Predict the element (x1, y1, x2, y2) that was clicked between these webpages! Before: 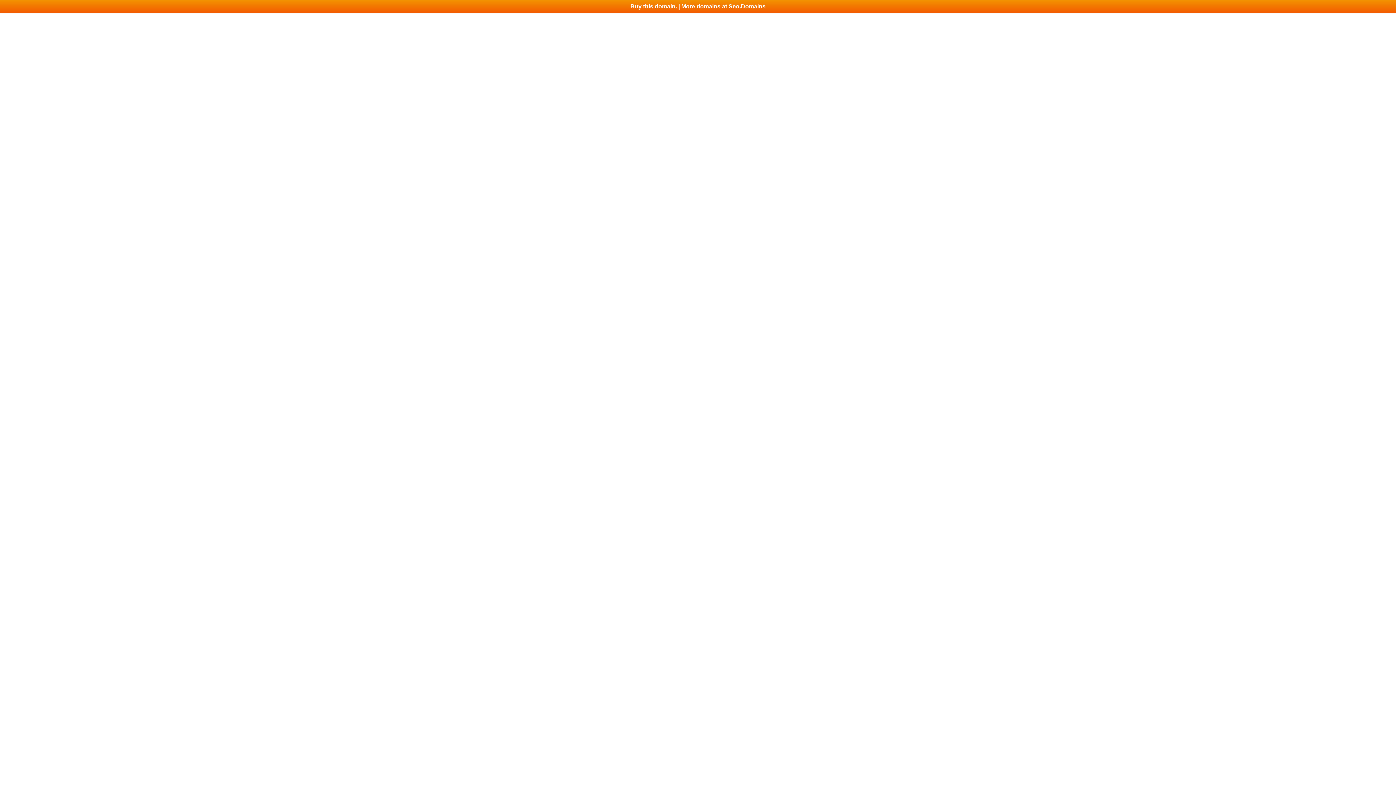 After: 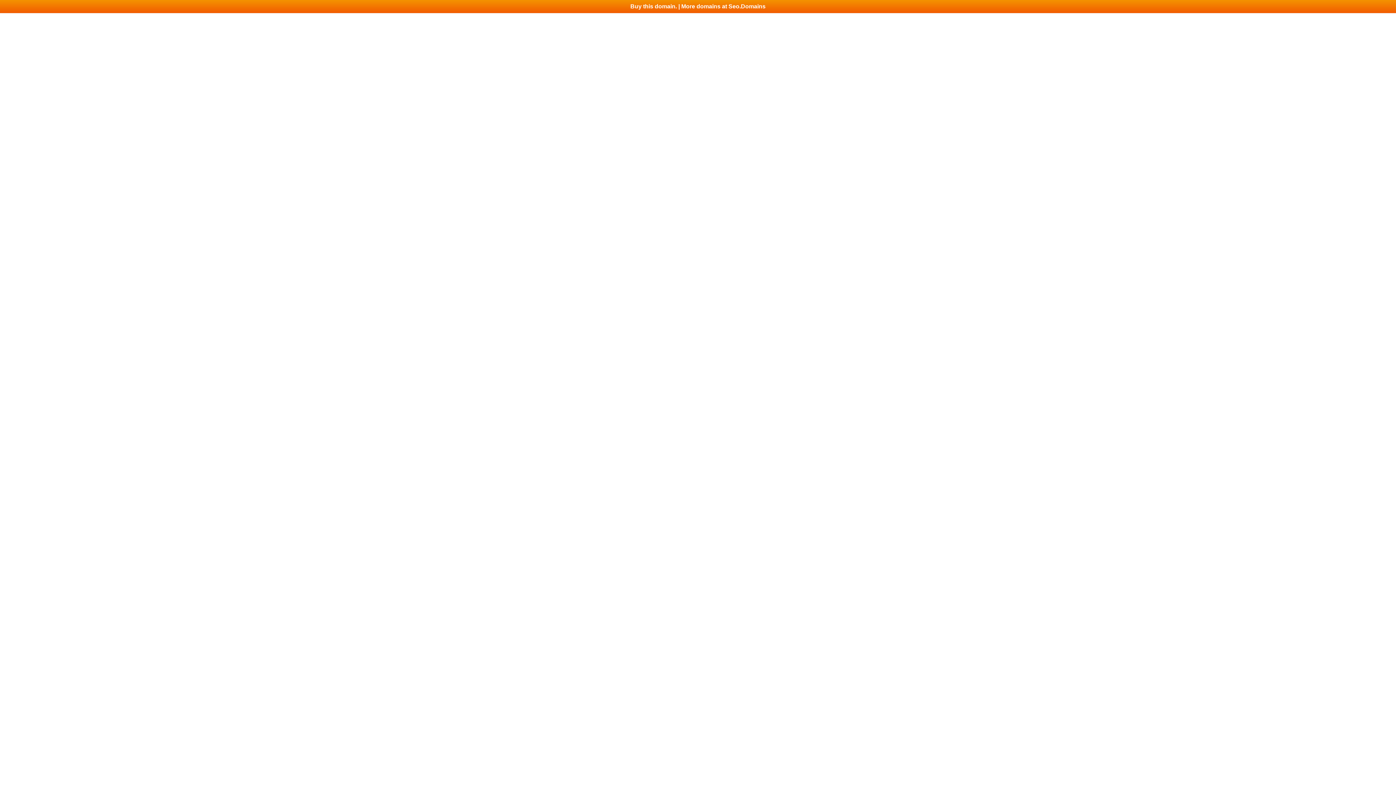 Action: label: Buy this domain. | More domains at Seo.Domains bbox: (0, 0, 1396, 13)